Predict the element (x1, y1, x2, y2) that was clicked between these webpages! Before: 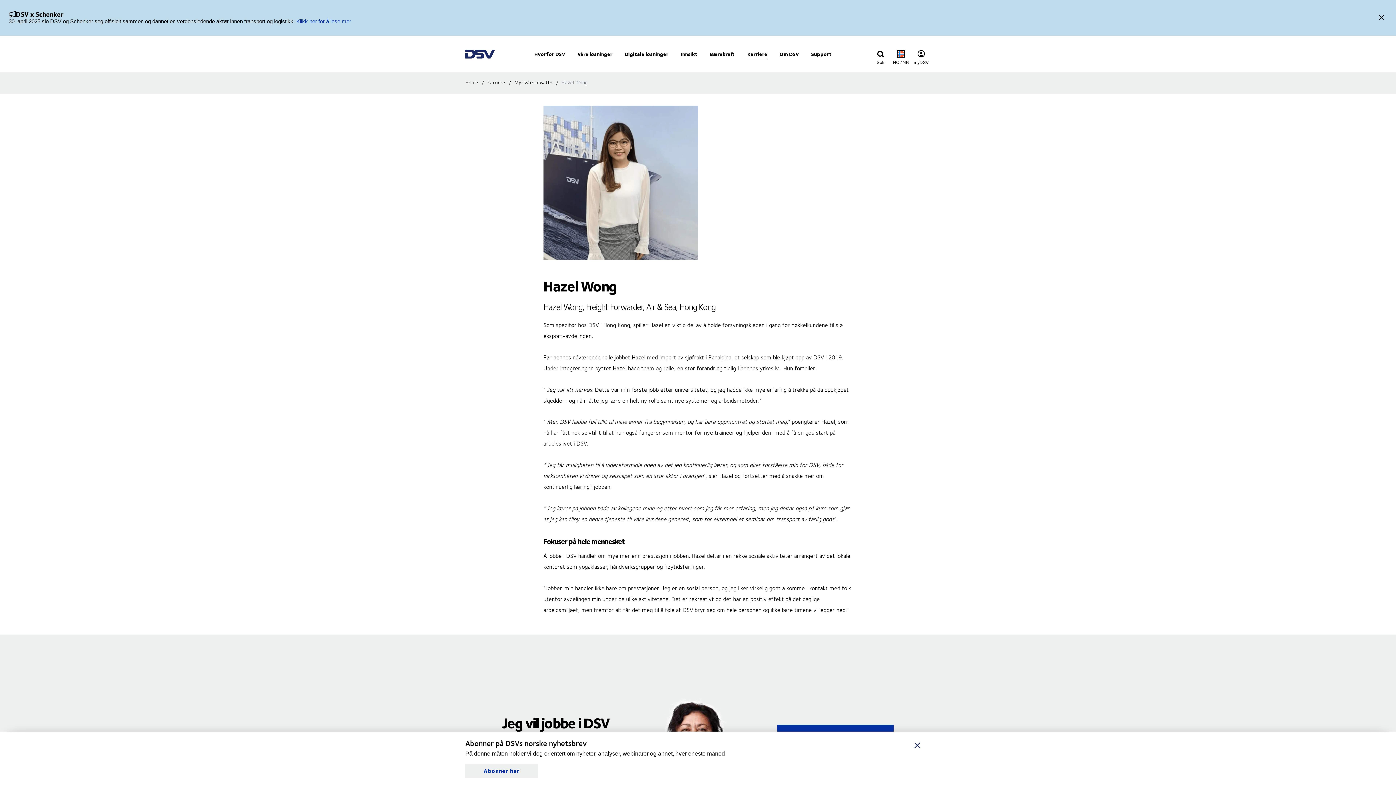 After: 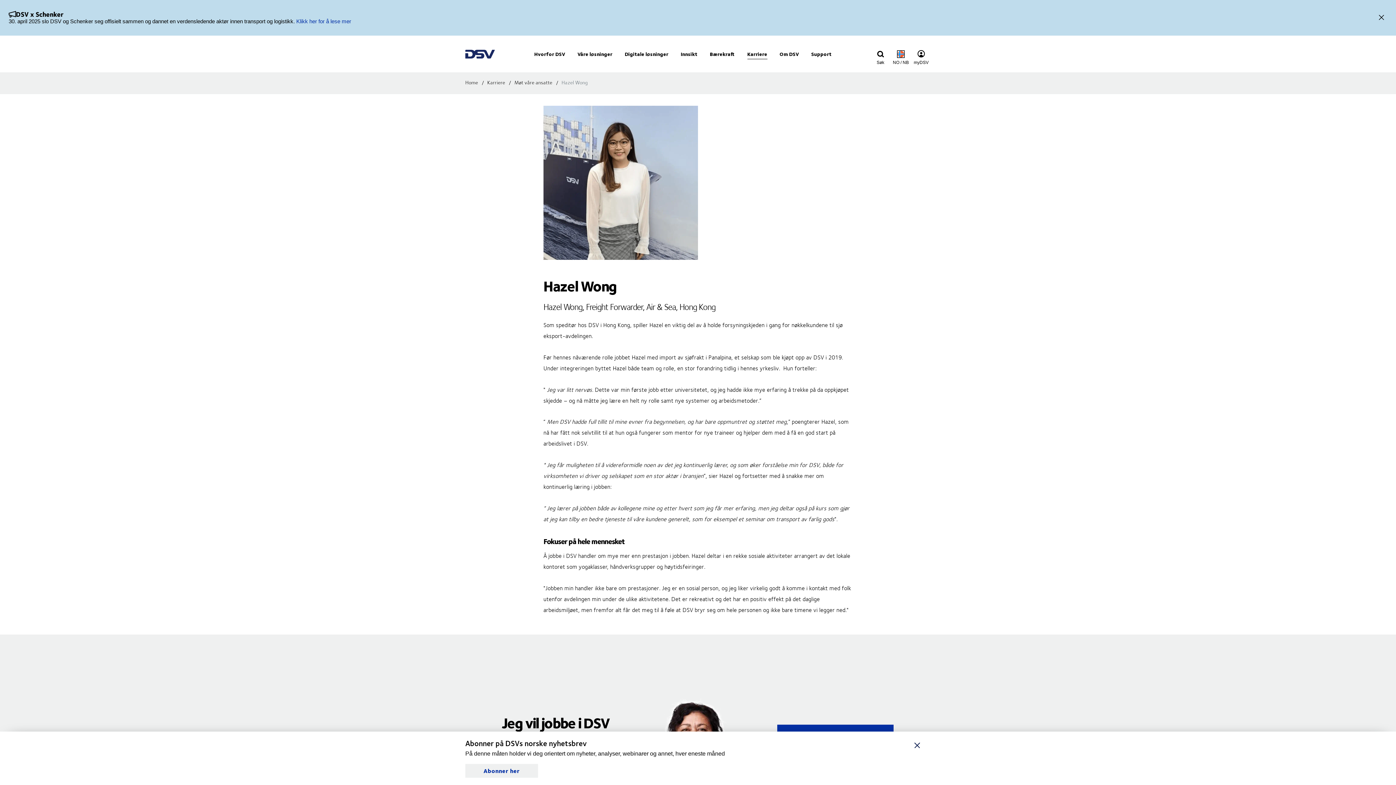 Action: bbox: (890, 44, 912, 63)